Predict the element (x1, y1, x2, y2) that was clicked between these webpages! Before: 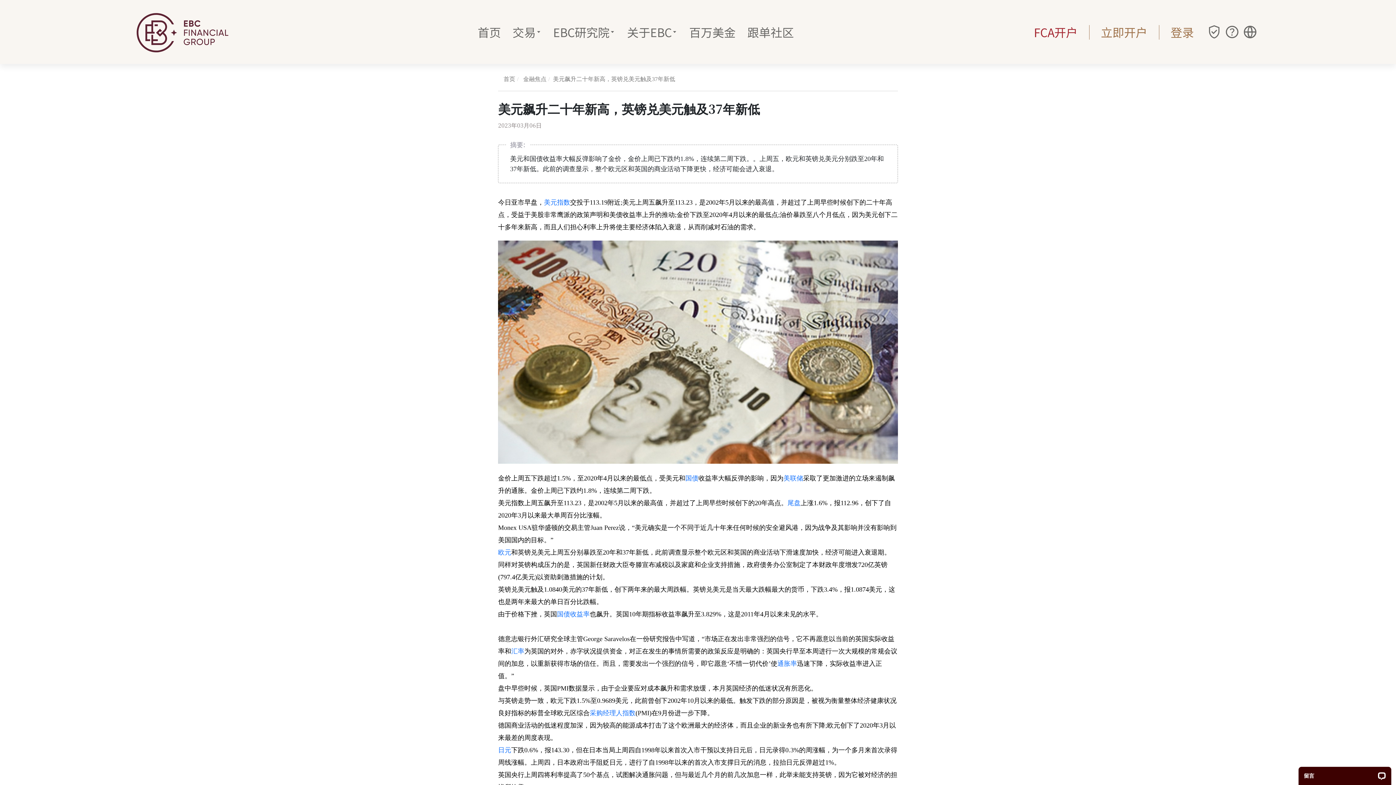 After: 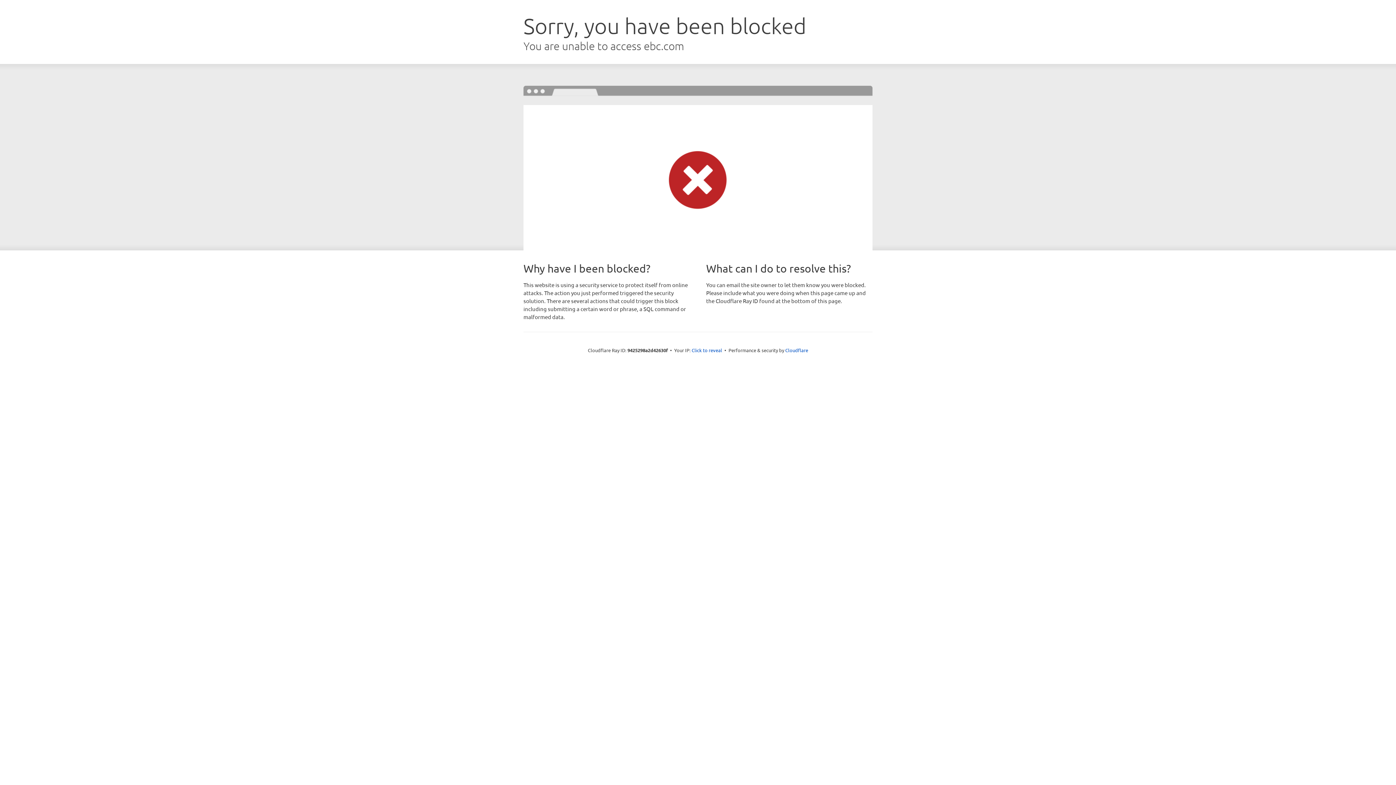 Action: label: 登录 bbox: (1159, 17, 1205, 46)